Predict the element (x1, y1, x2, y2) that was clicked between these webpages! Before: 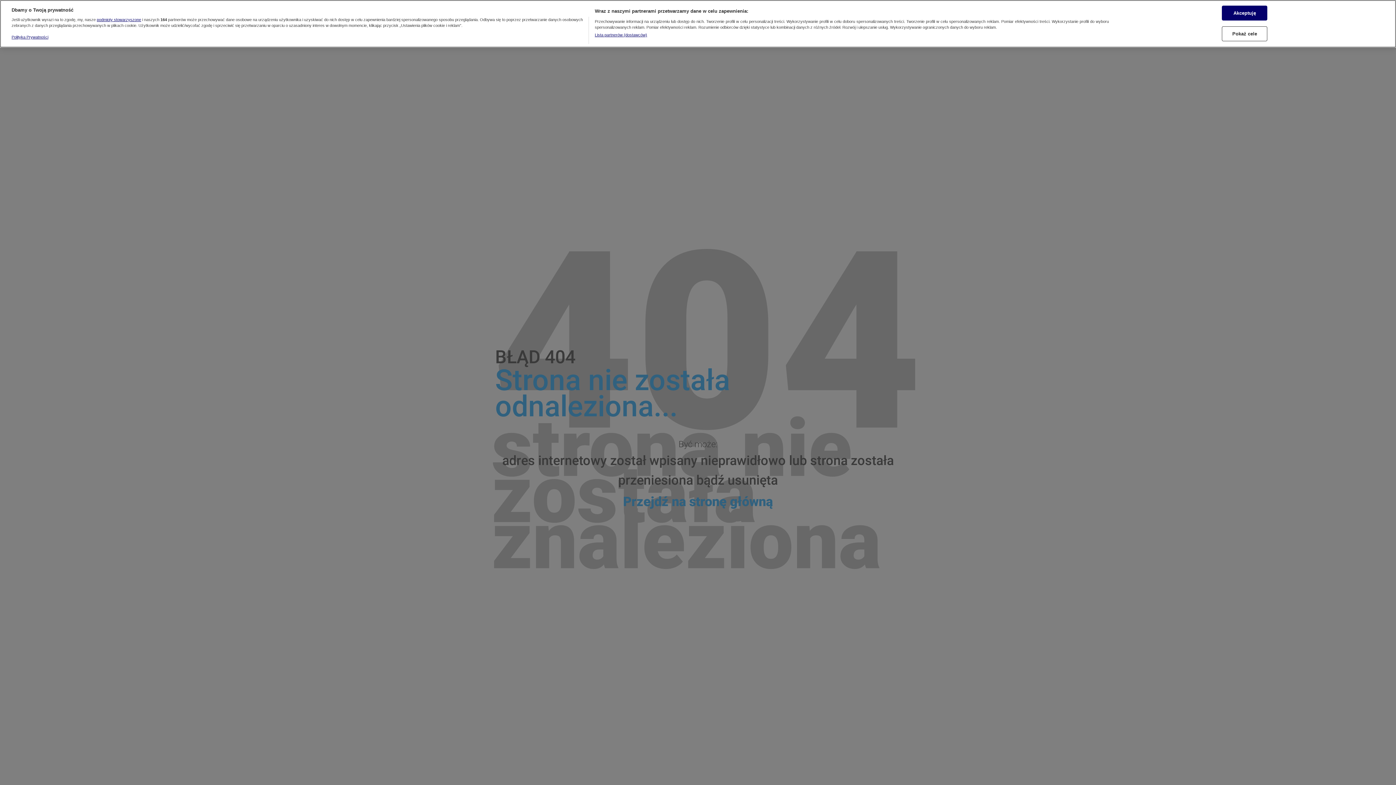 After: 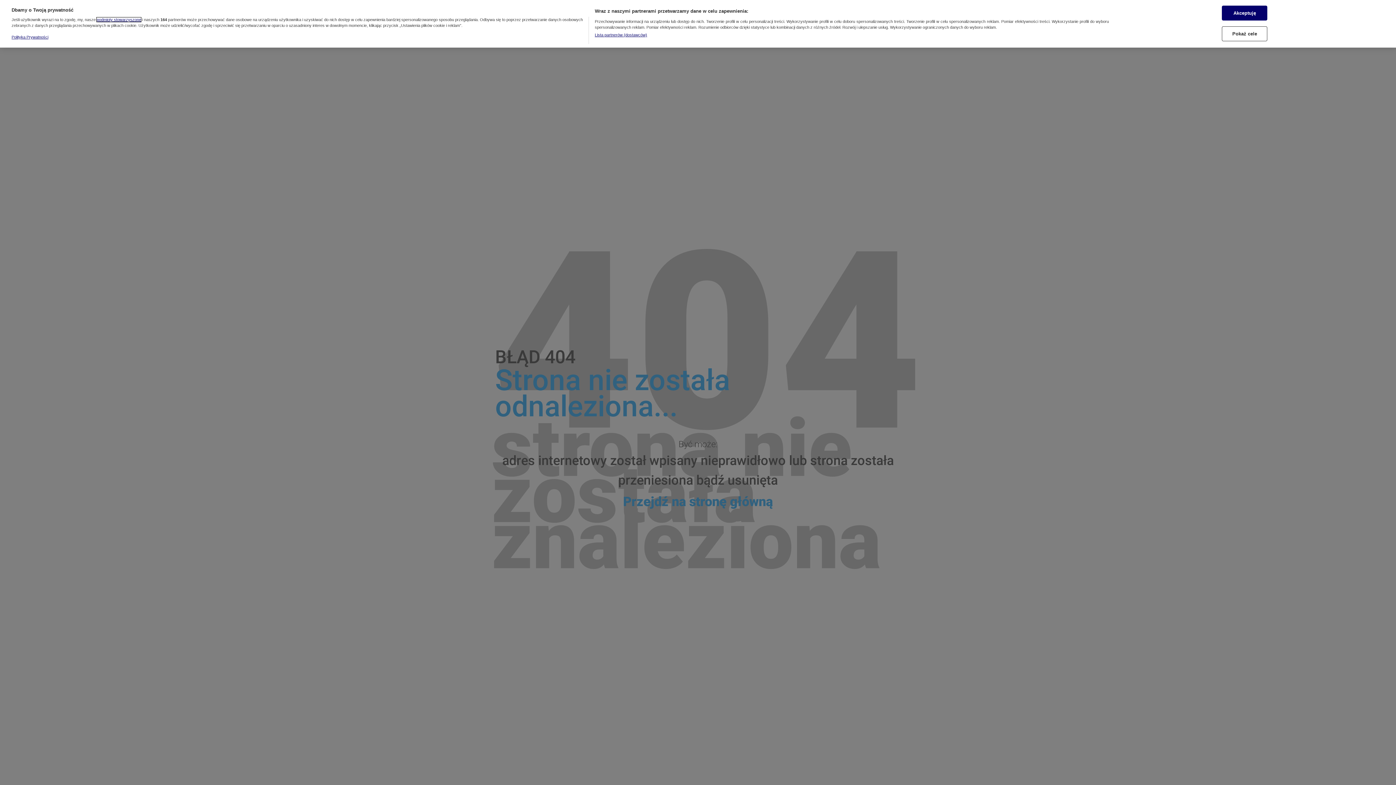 Action: bbox: (96, 17, 141, 21) label: podmioty stowarzyszone